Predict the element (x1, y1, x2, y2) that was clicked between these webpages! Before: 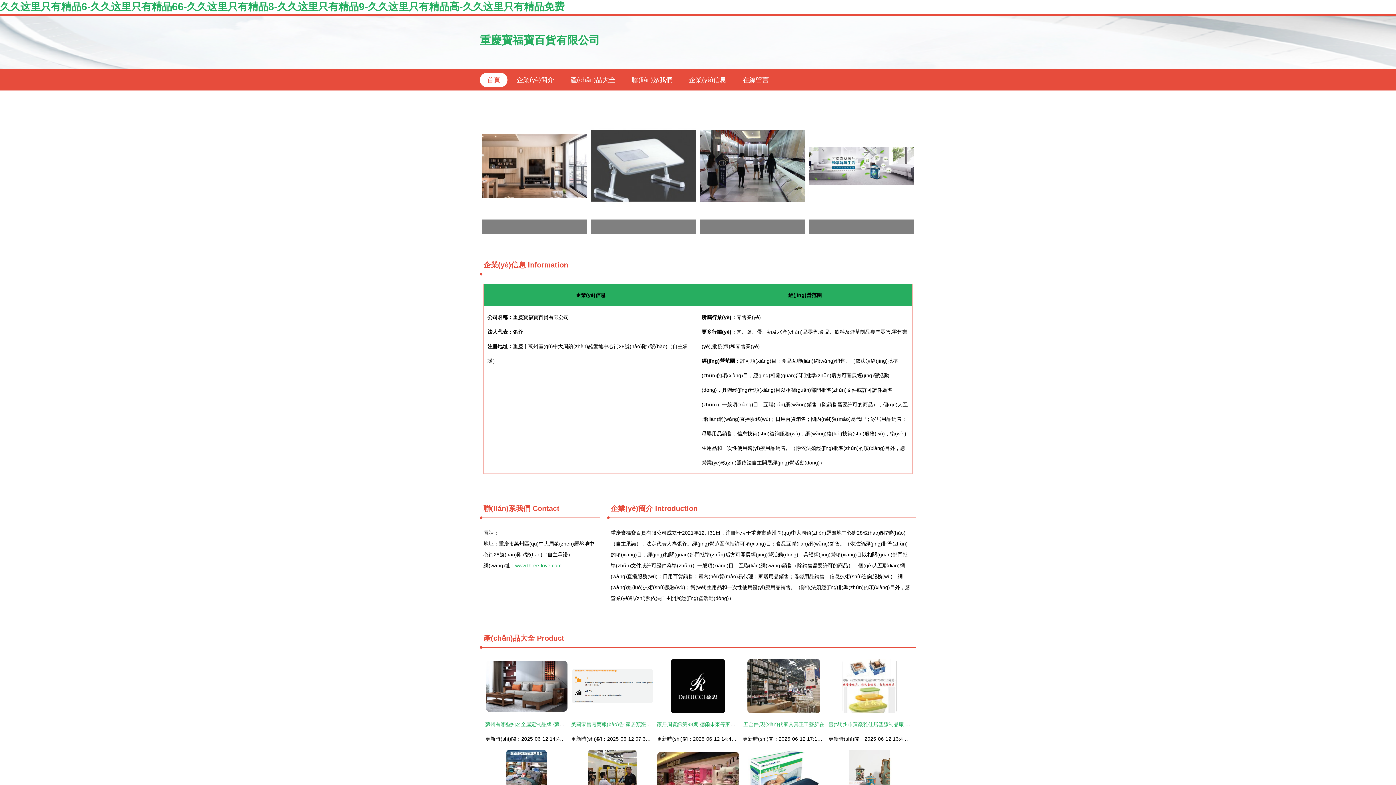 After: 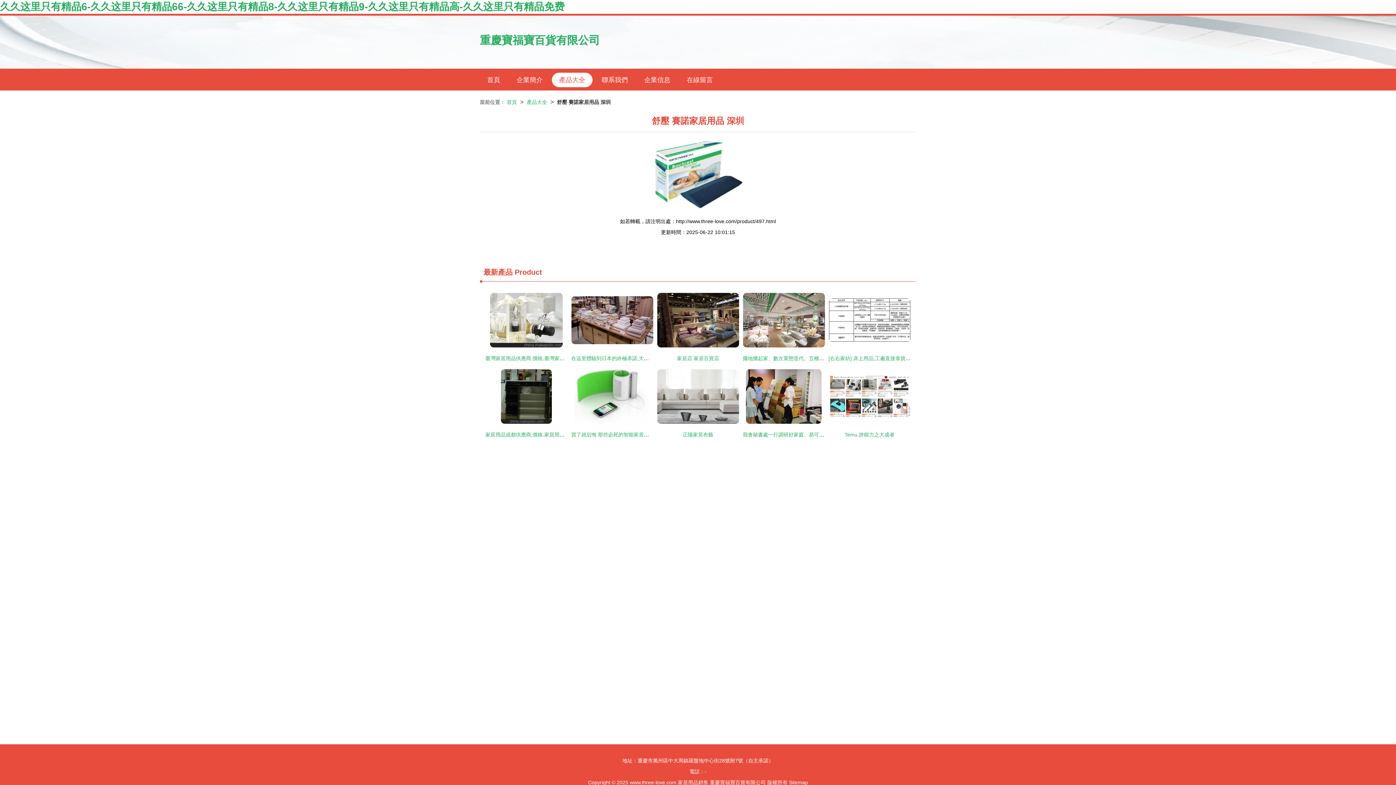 Action: bbox: (742, 748, 825, 806)